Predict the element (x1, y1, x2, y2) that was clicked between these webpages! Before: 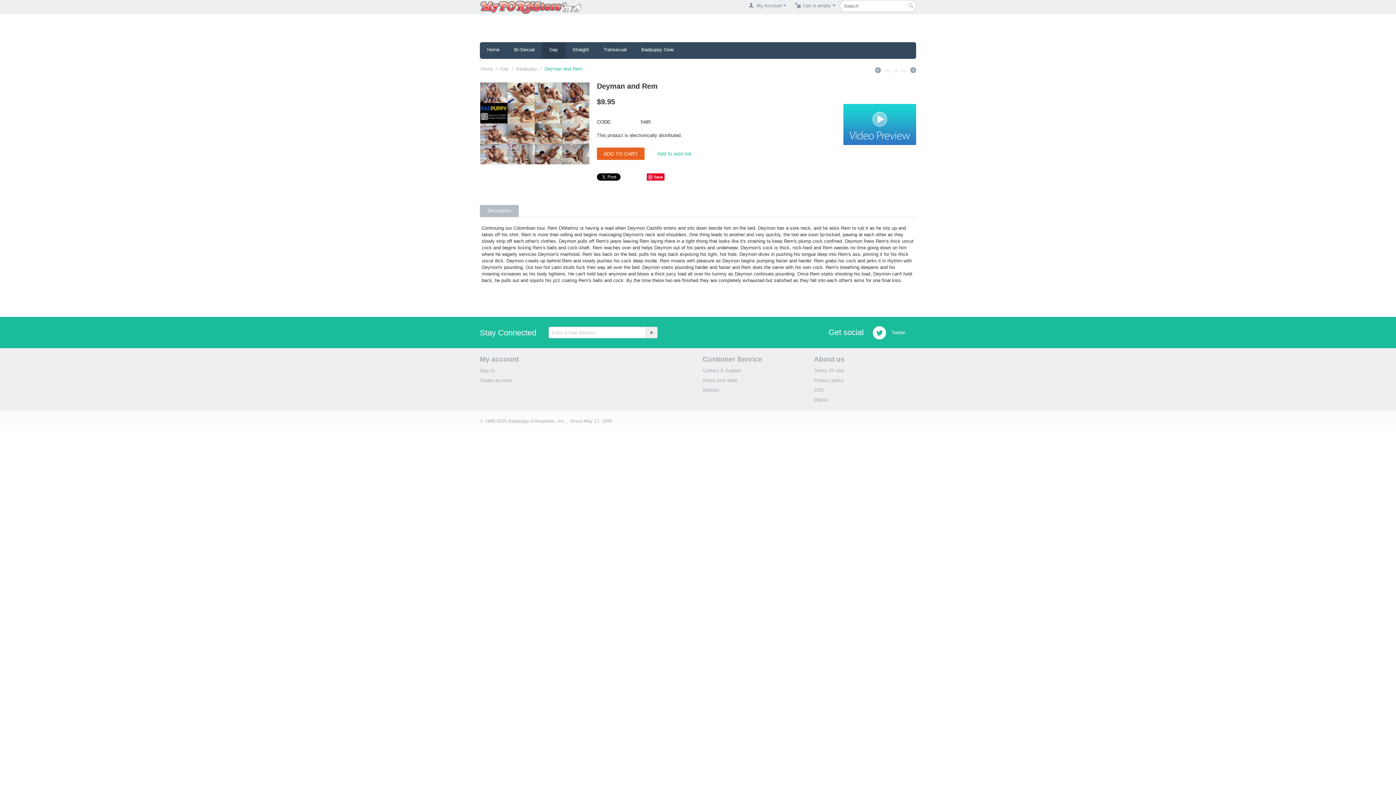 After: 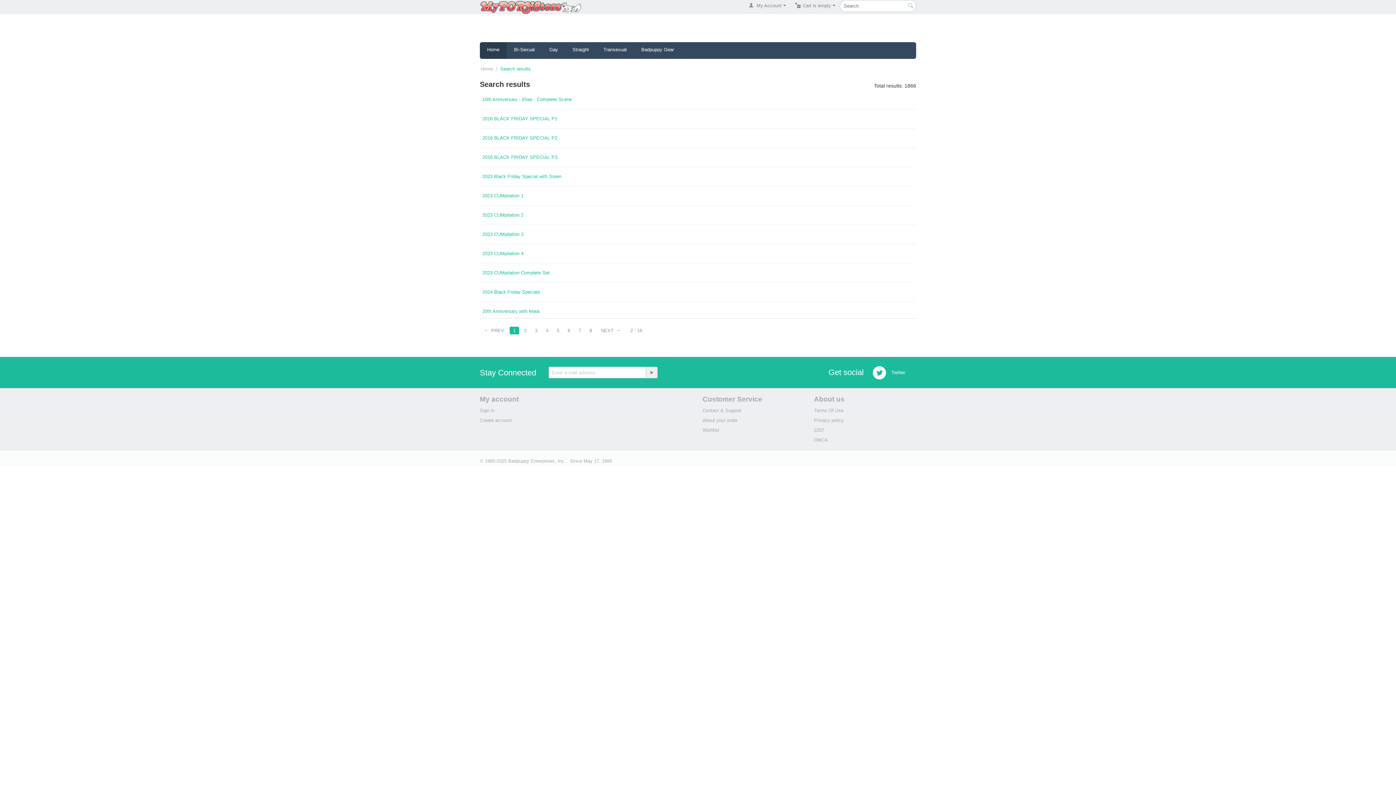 Action: bbox: (907, 1, 914, 11)